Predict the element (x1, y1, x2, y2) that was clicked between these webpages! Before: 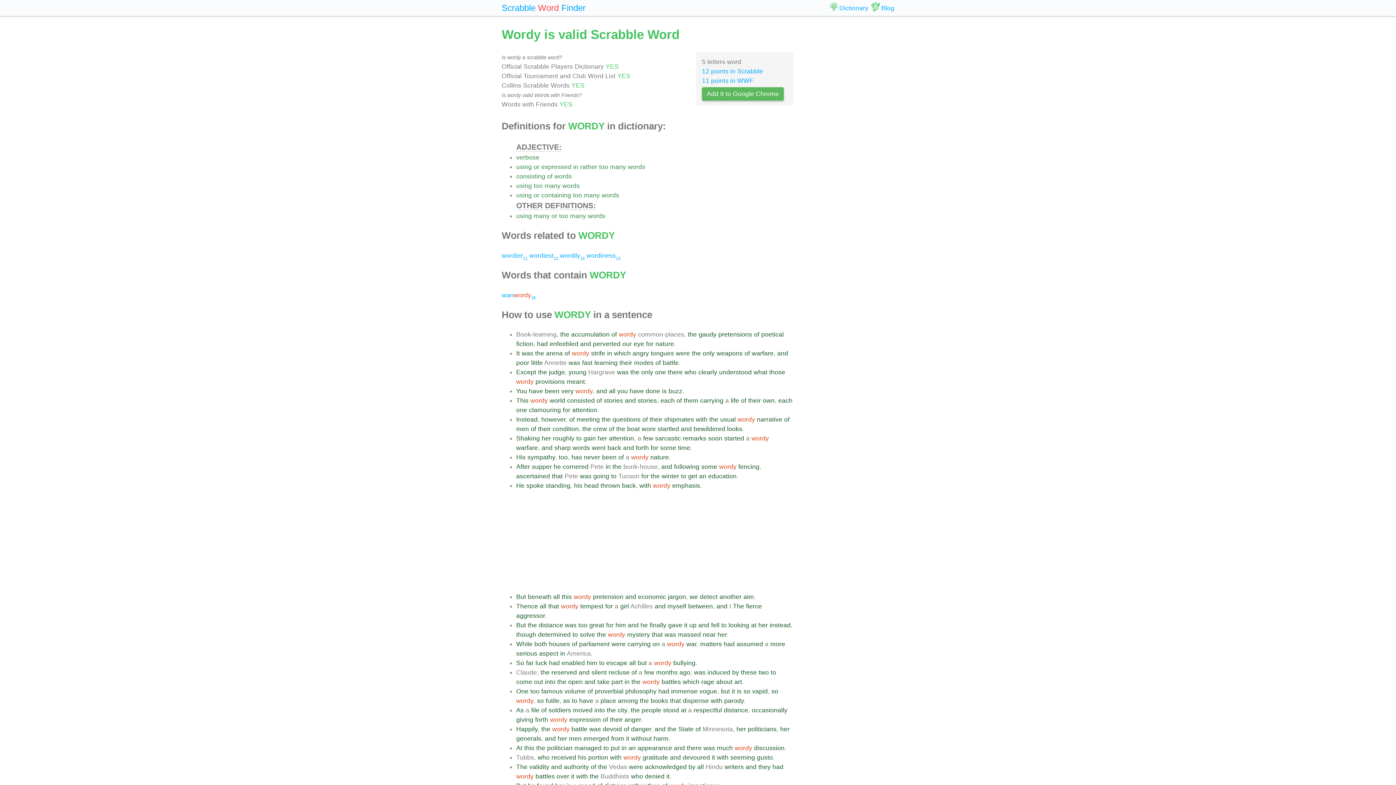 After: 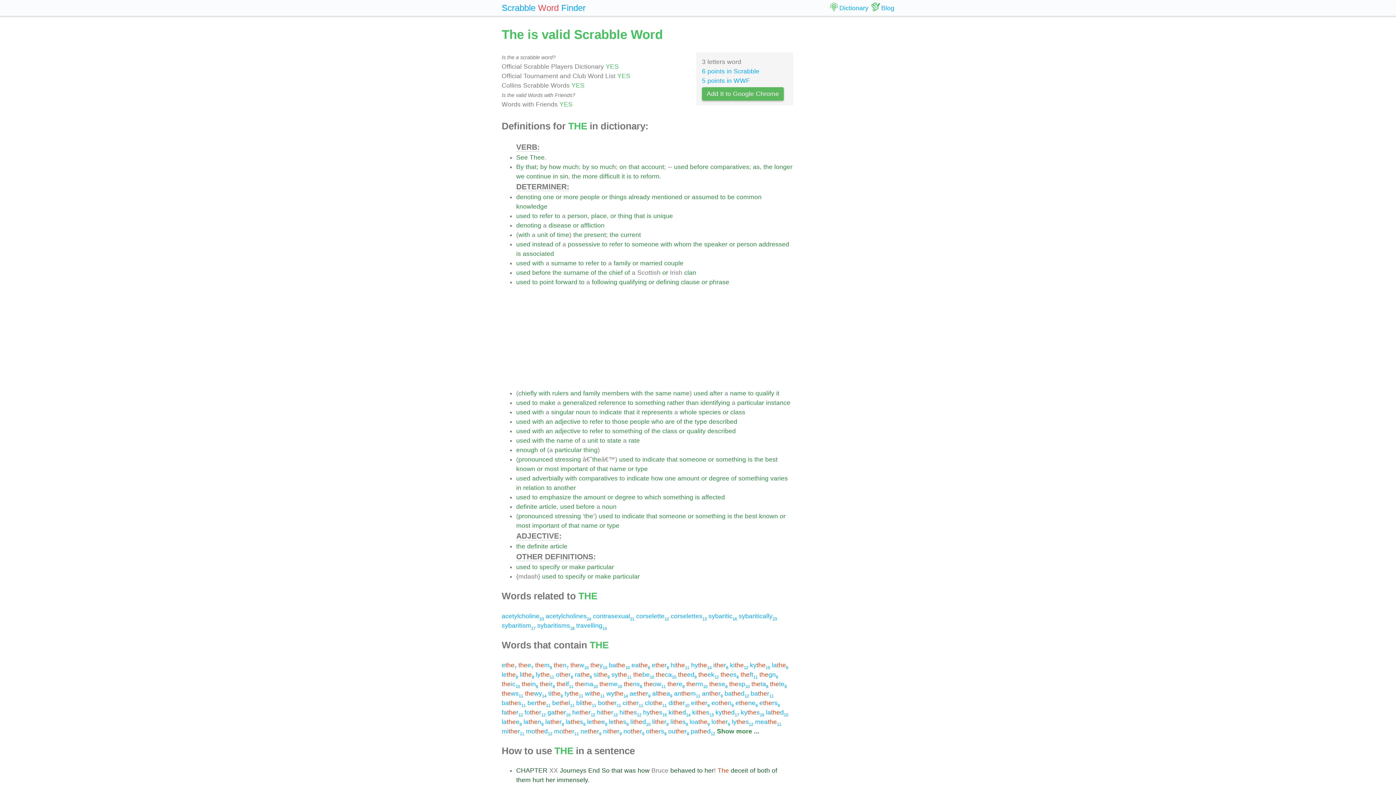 Action: label: the bbox: (597, 631, 606, 638)